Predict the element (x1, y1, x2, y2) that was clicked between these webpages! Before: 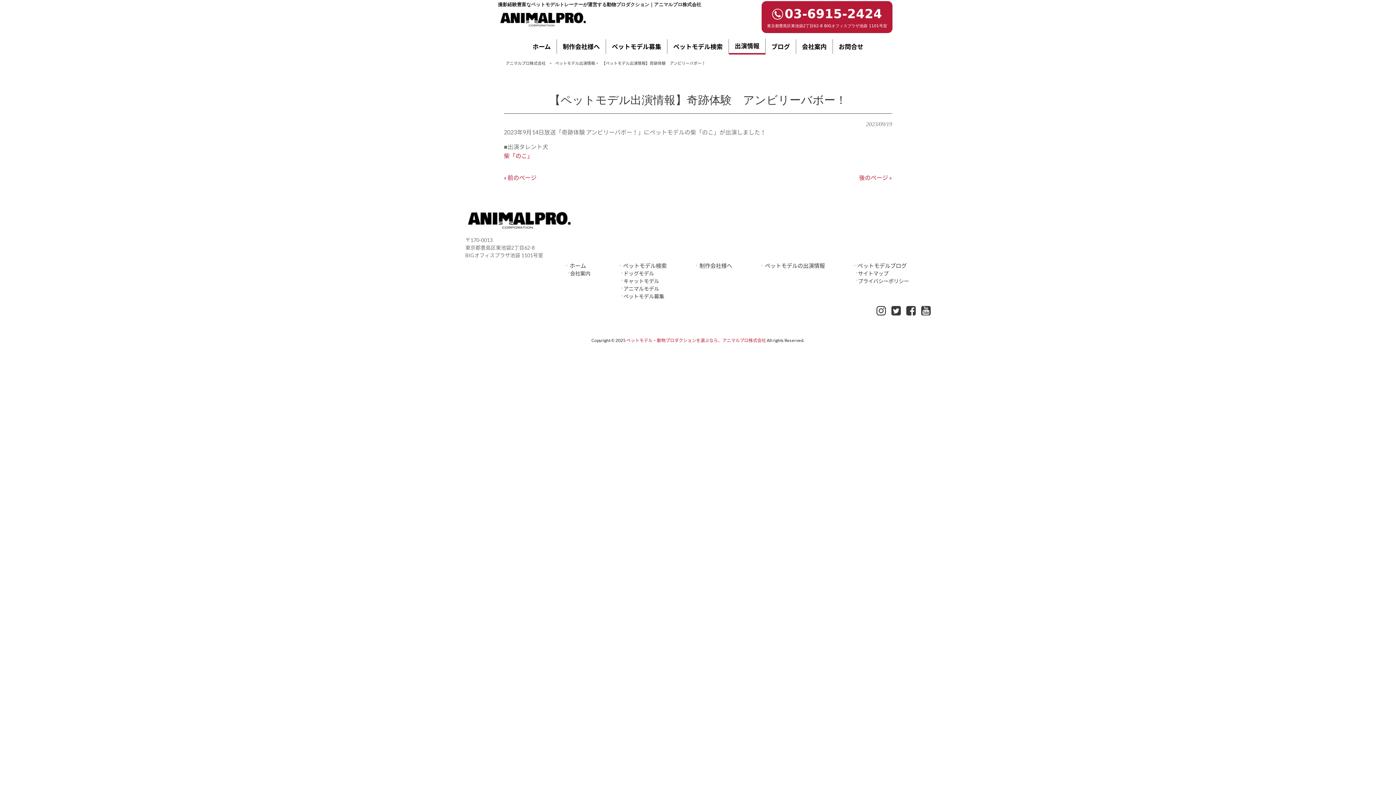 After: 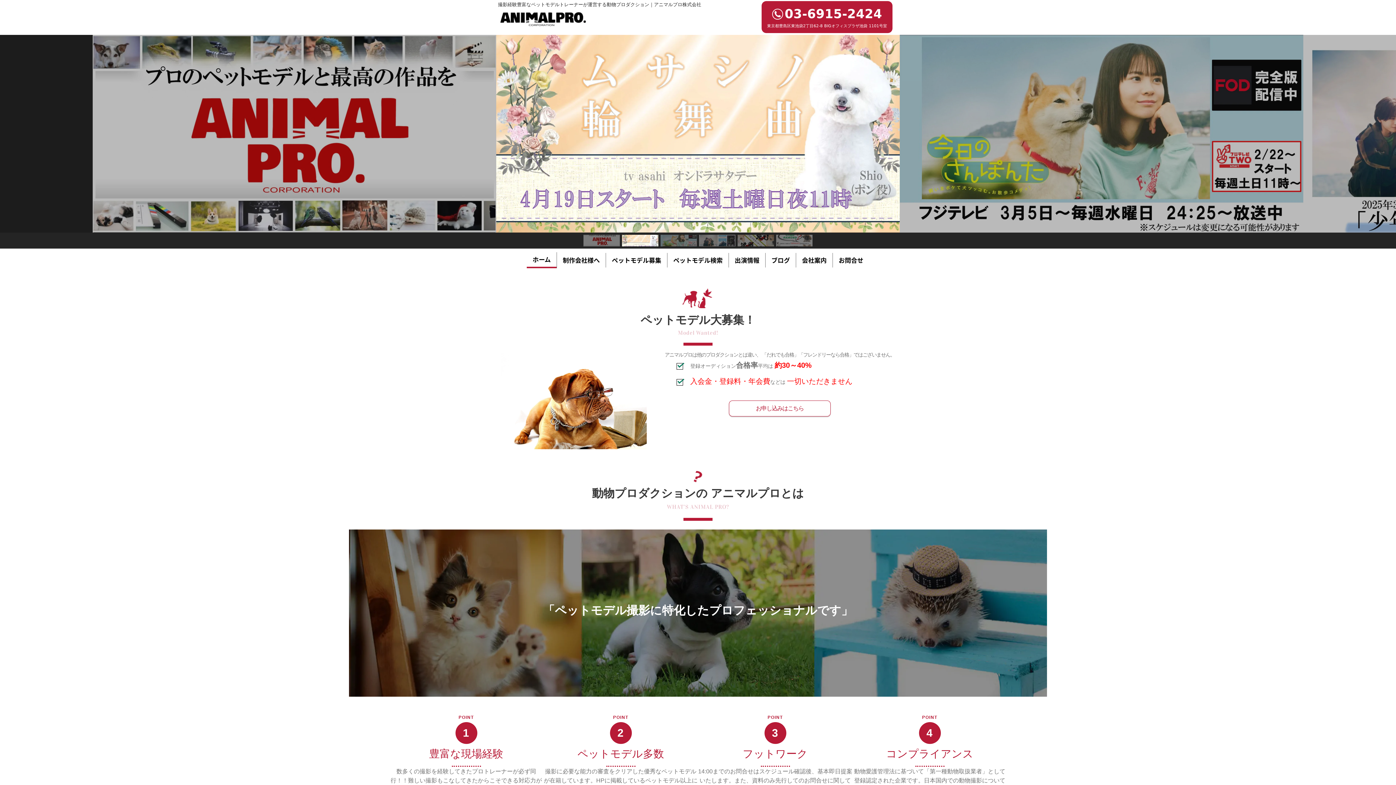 Action: bbox: (626, 337, 766, 343) label: ペットモデル・動物プロダクションを選ぶなら、アニマルプロ株式会社